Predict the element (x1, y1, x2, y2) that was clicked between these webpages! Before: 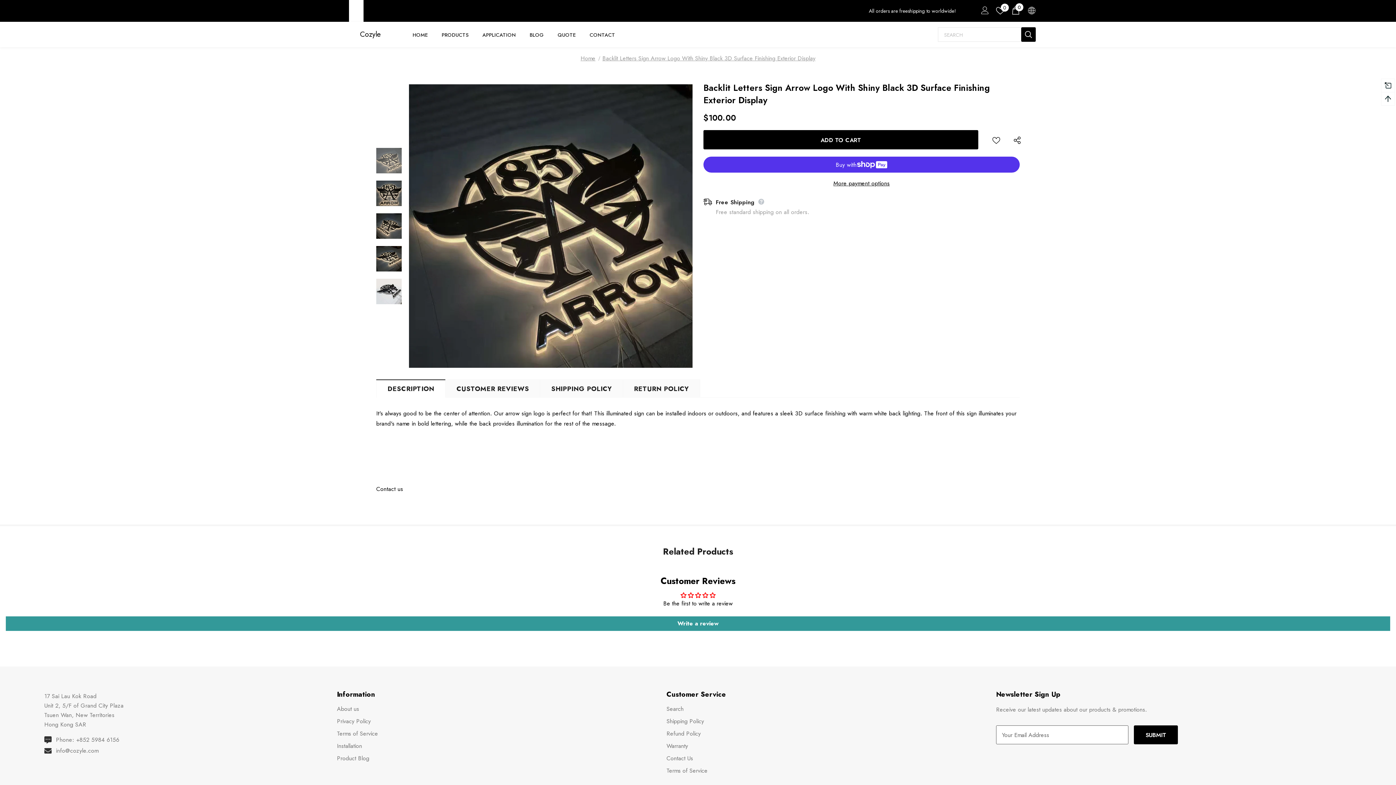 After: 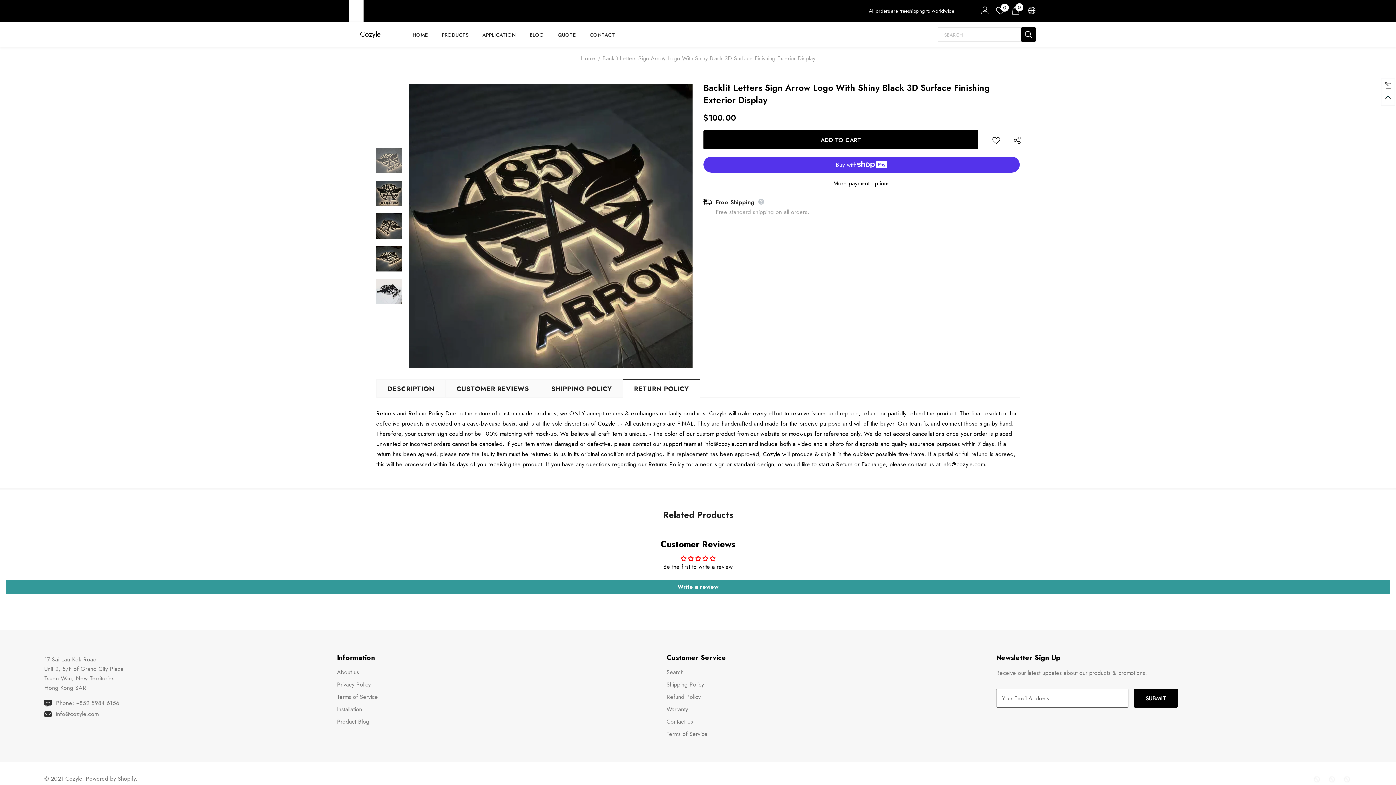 Action: label: RETURN POLICY bbox: (622, 379, 700, 397)